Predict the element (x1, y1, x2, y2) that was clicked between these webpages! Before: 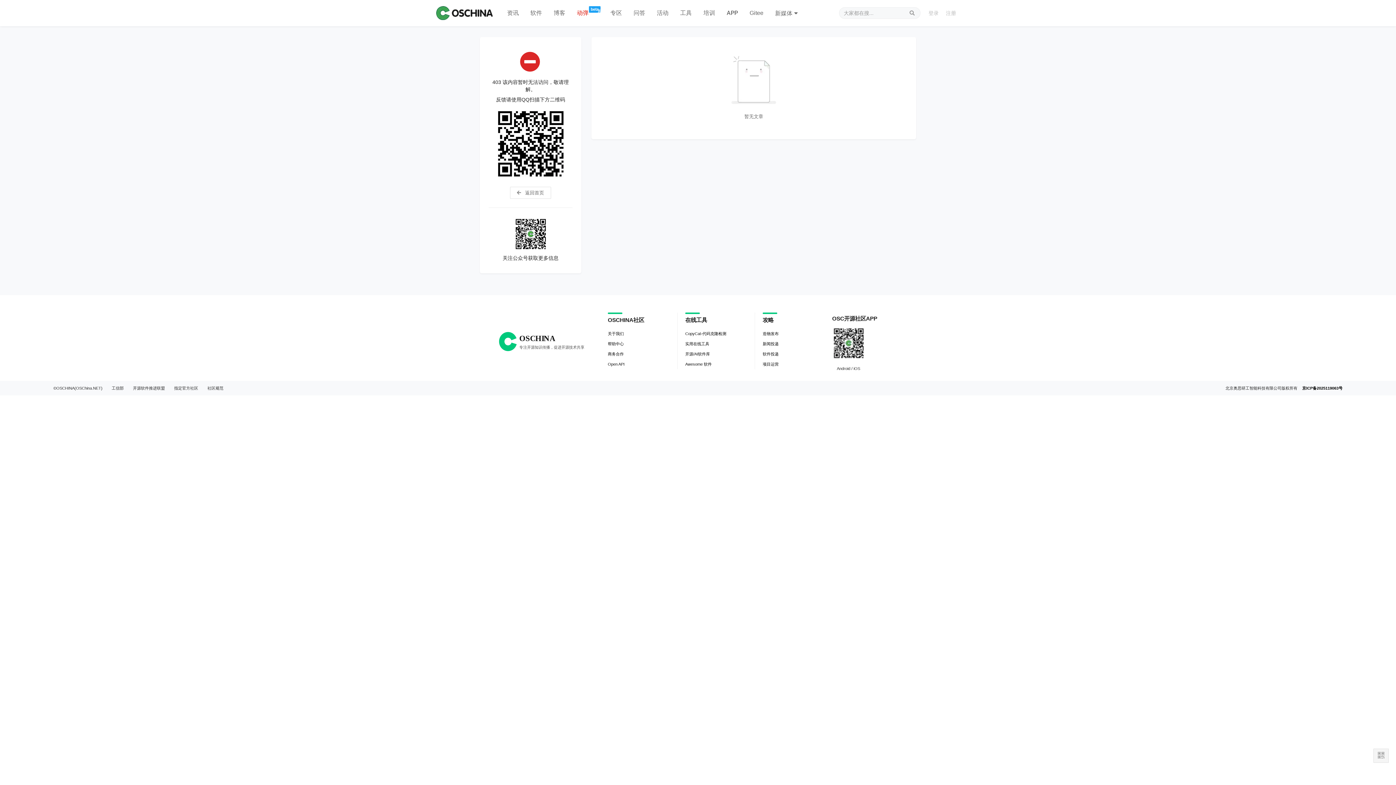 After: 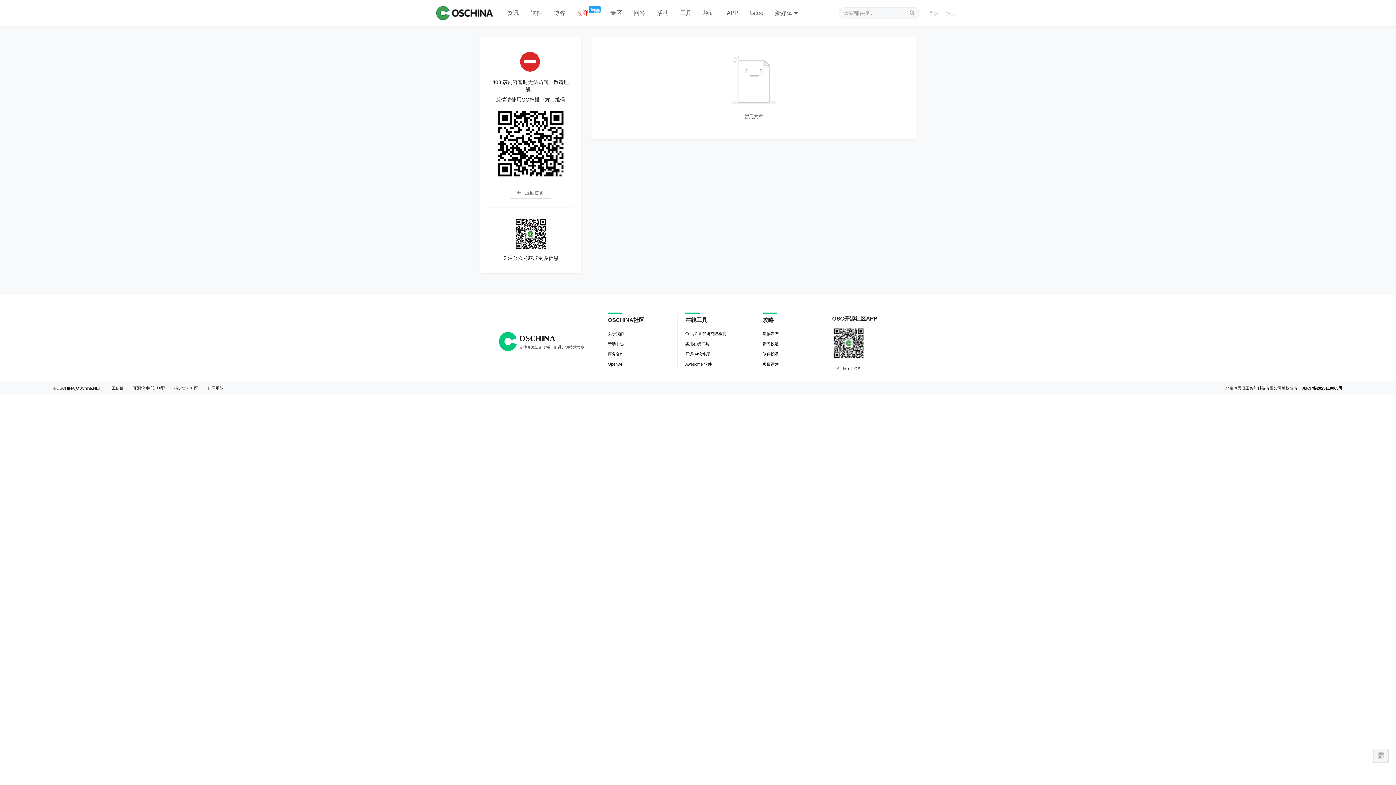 Action: label: 造物发布 bbox: (762, 328, 778, 339)